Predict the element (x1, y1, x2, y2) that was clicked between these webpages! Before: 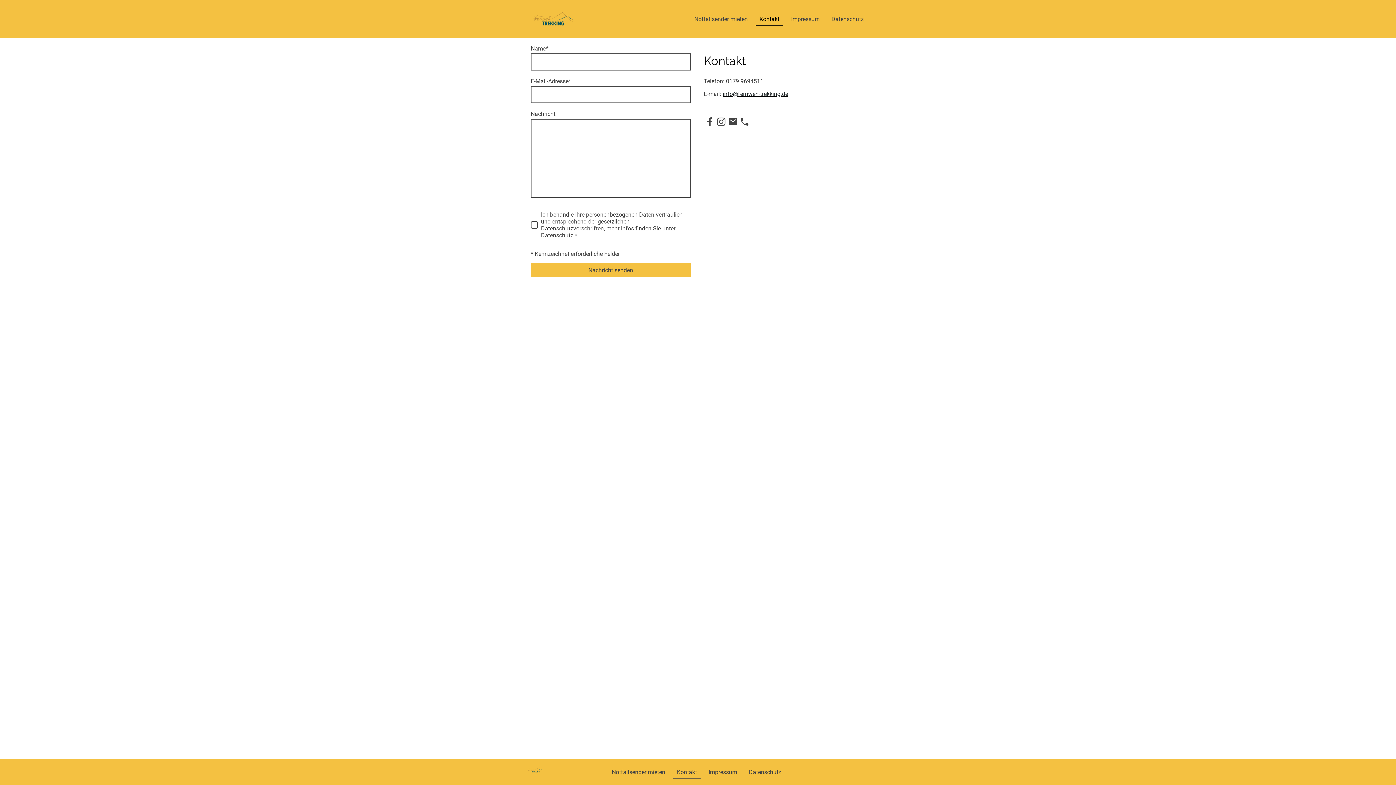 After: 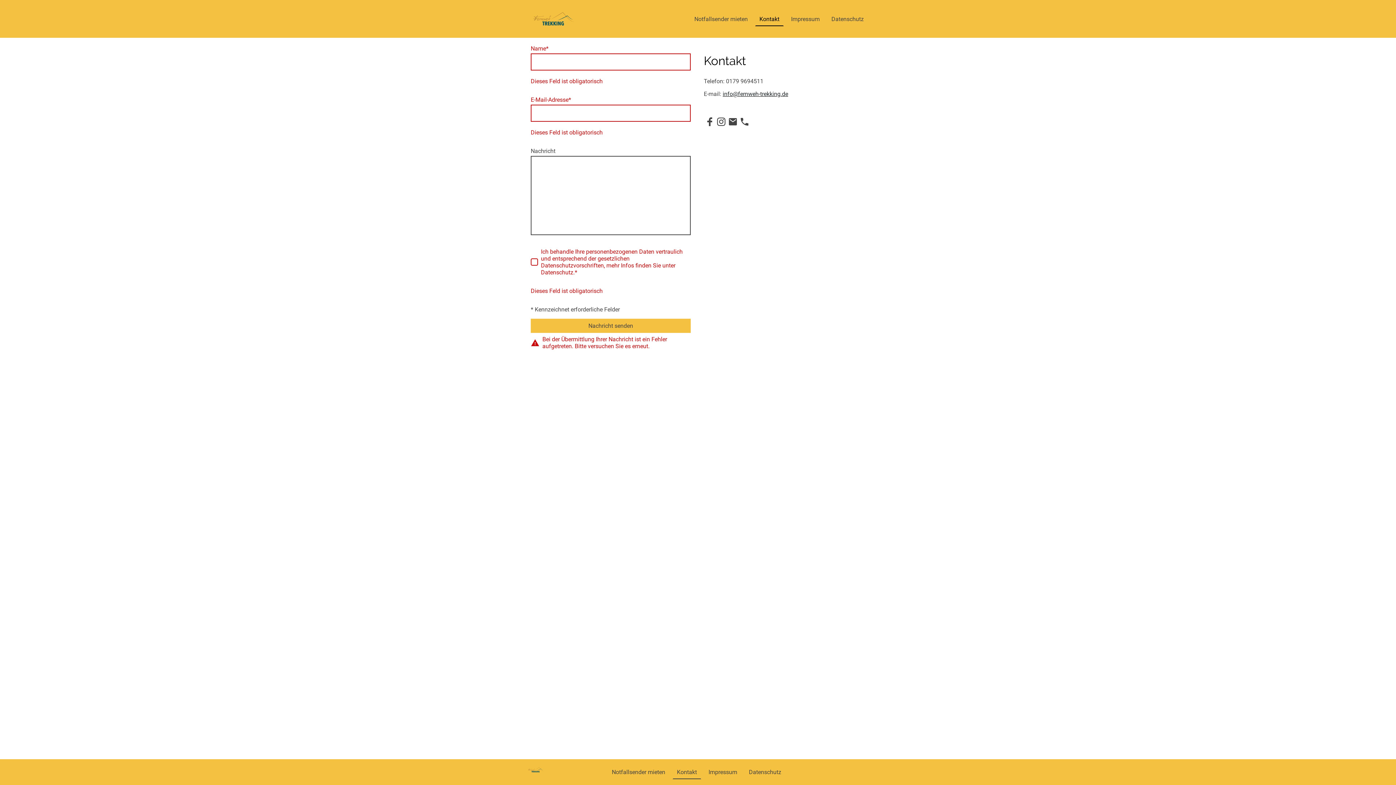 Action: label: Nachricht senden bbox: (530, 263, 690, 277)